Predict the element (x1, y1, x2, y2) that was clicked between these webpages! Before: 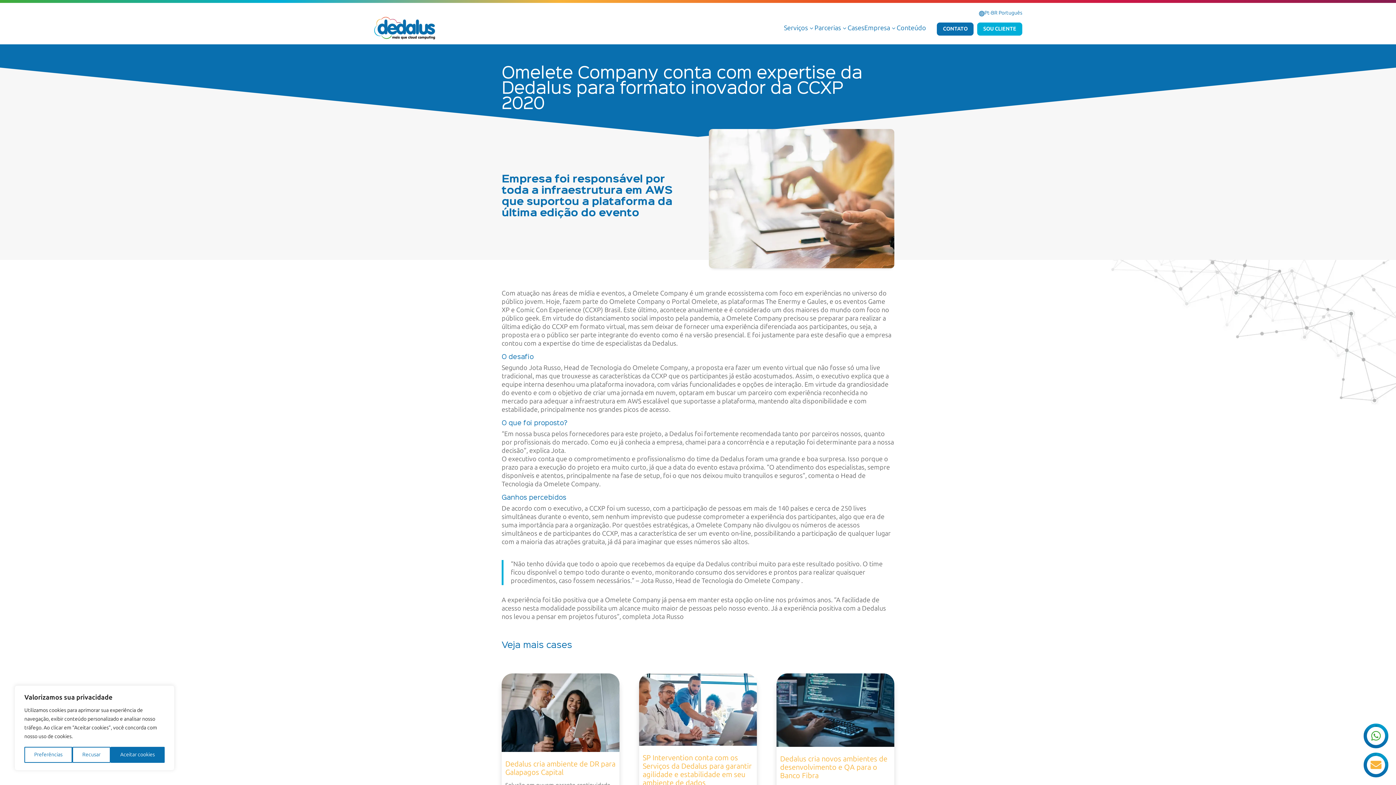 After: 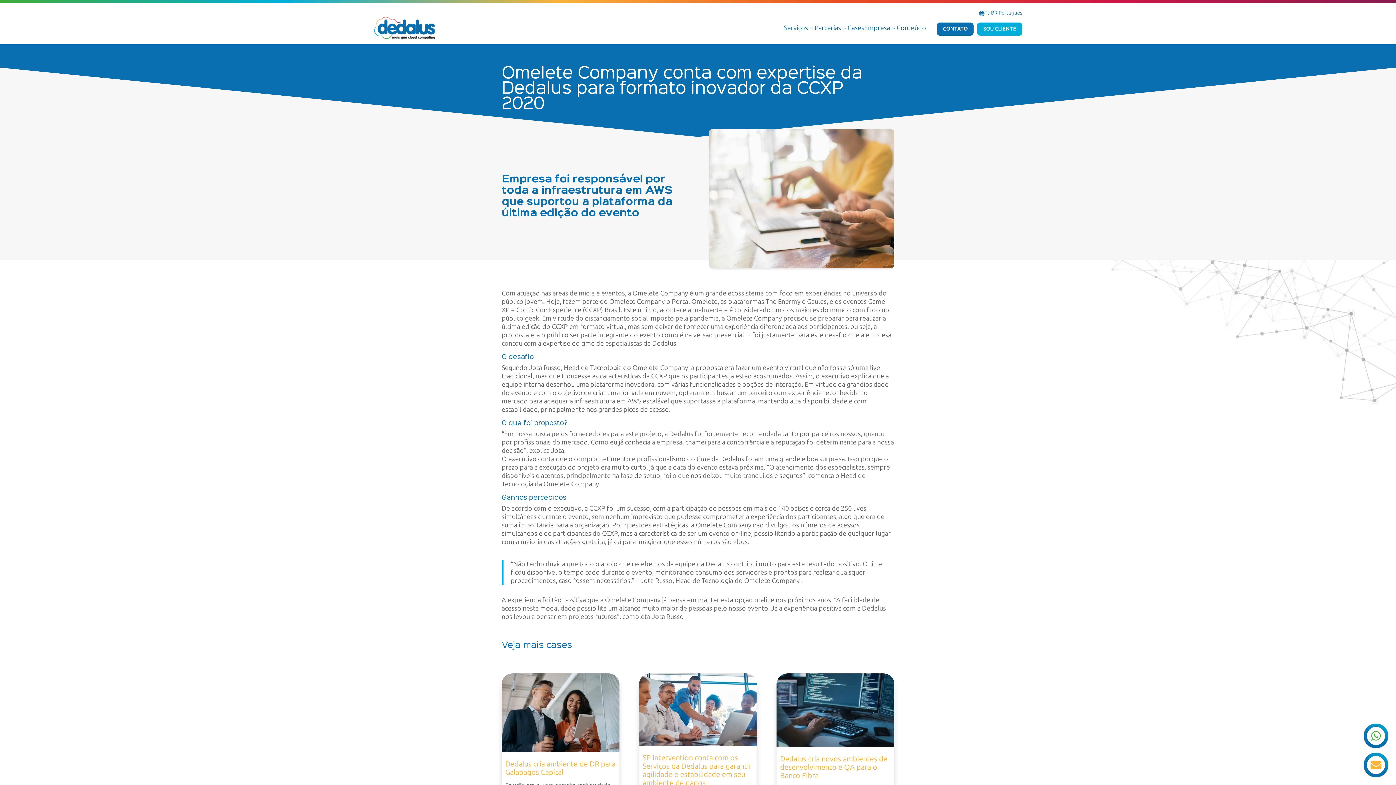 Action: label: Recusar bbox: (72, 747, 110, 763)